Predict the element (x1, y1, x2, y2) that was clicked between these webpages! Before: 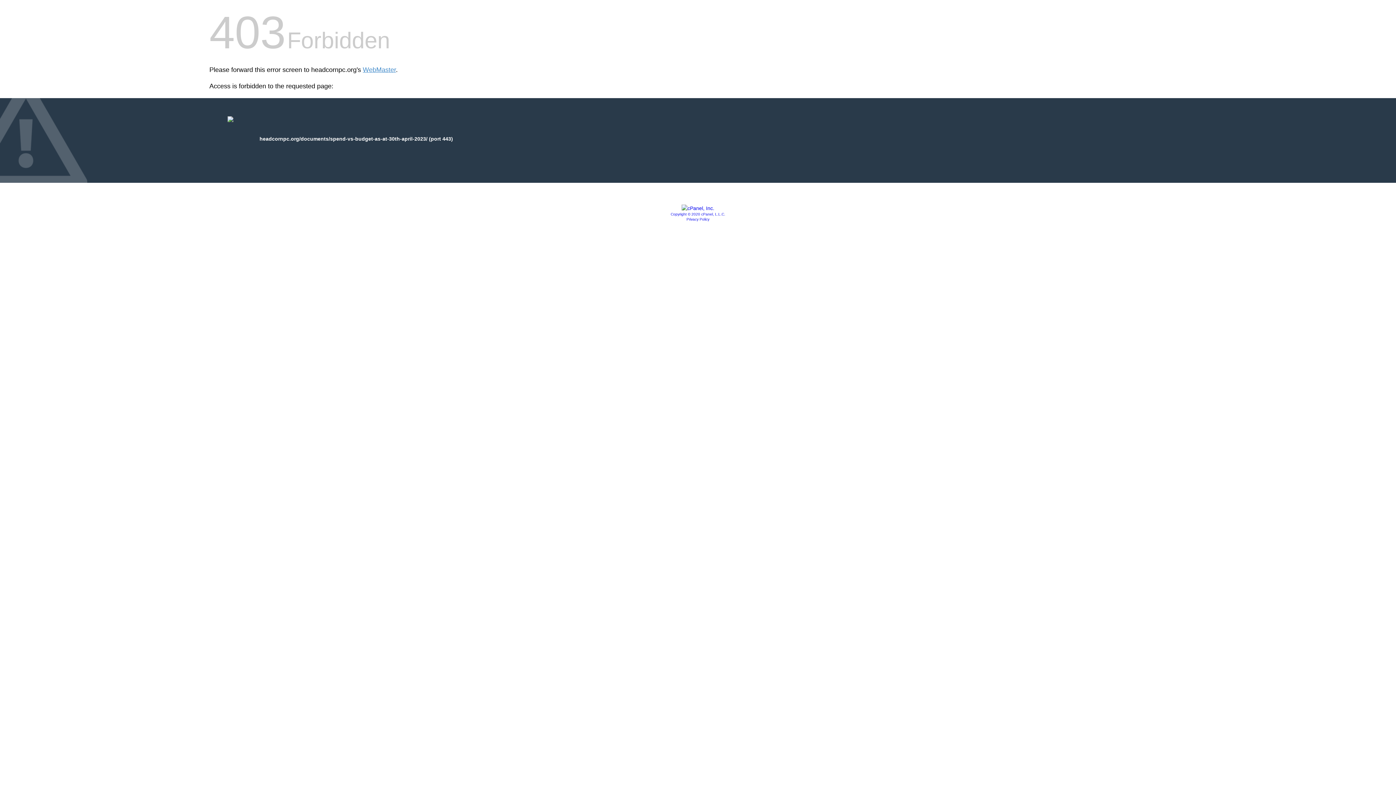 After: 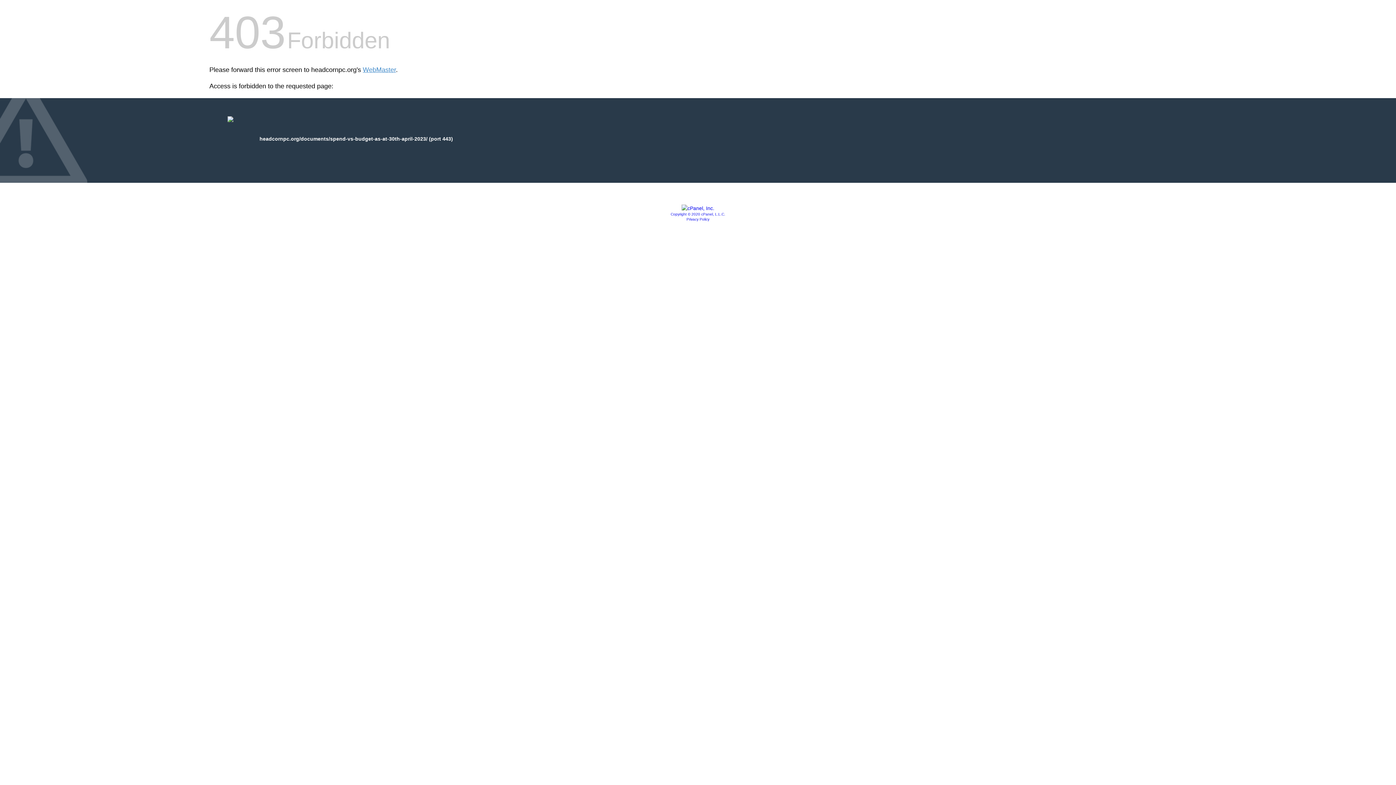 Action: label: Copyright © 2020 cPanel, L.L.C. bbox: (670, 212, 725, 216)